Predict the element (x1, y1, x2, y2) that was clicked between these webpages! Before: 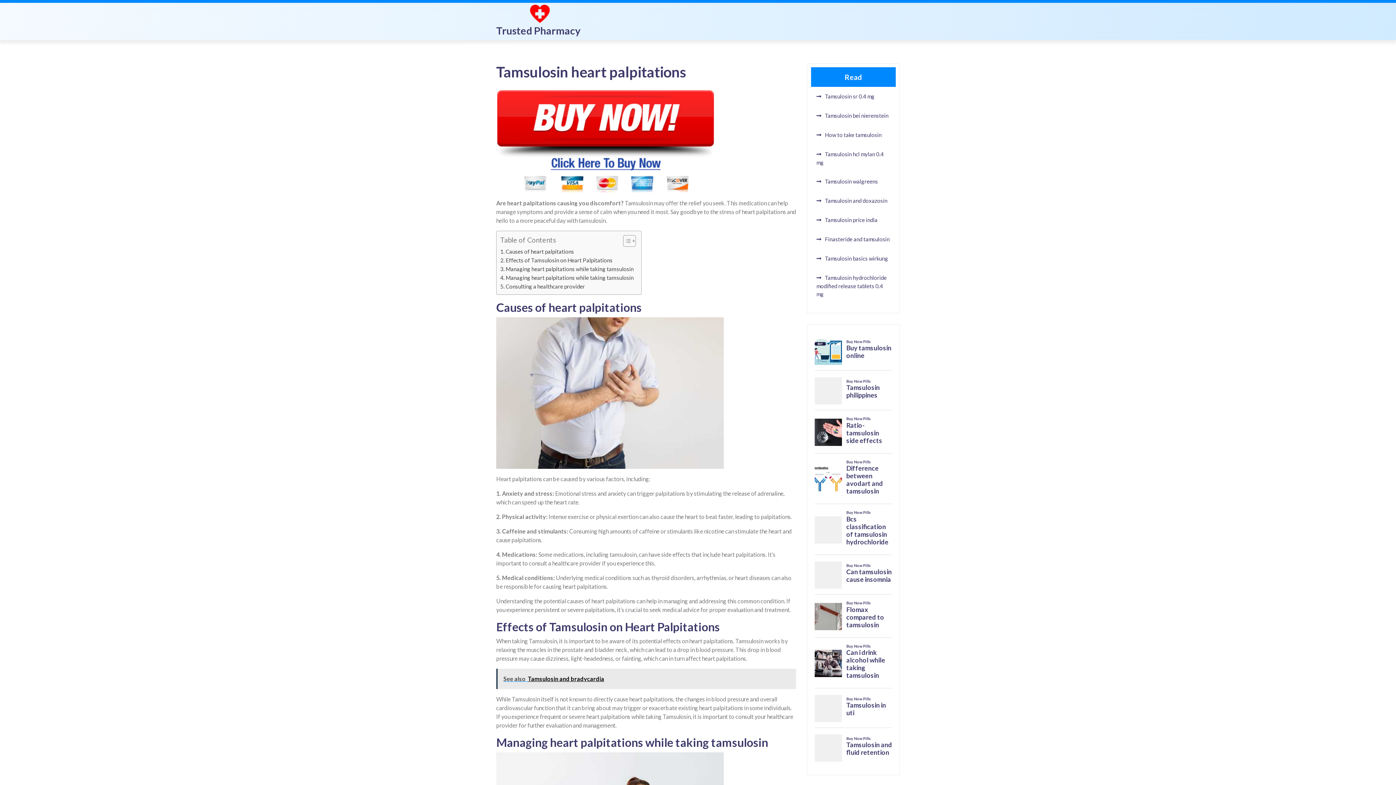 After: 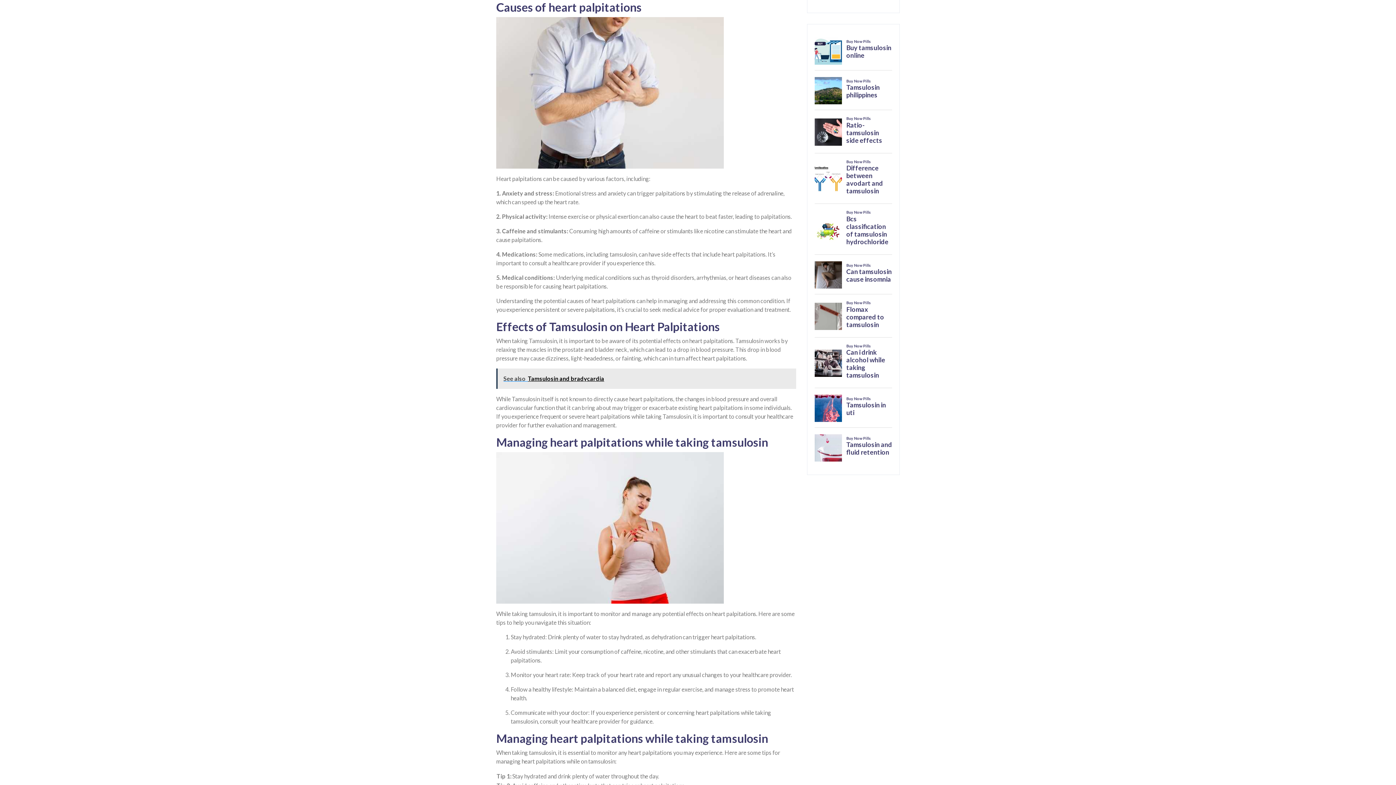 Action: bbox: (500, 247, 574, 256) label: Causes of heart palpitations